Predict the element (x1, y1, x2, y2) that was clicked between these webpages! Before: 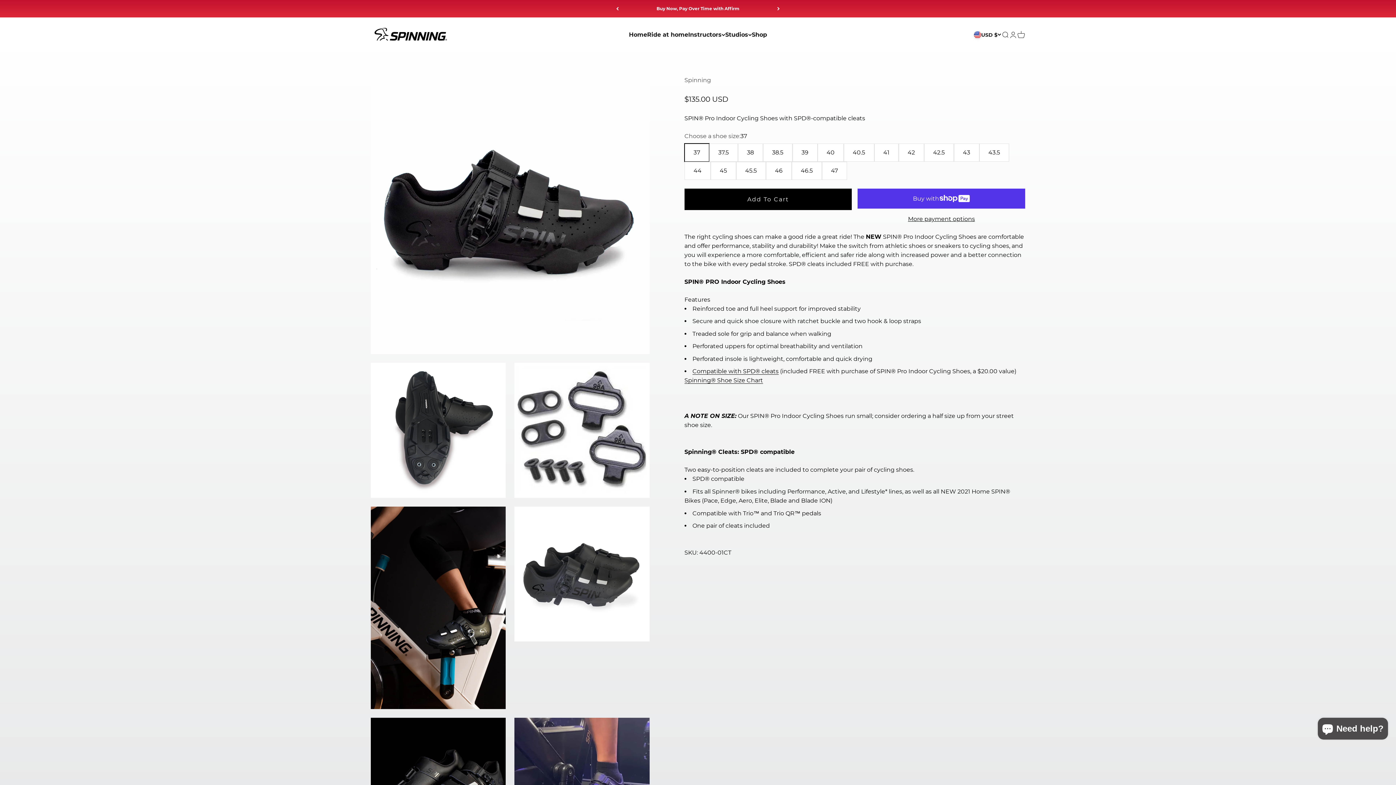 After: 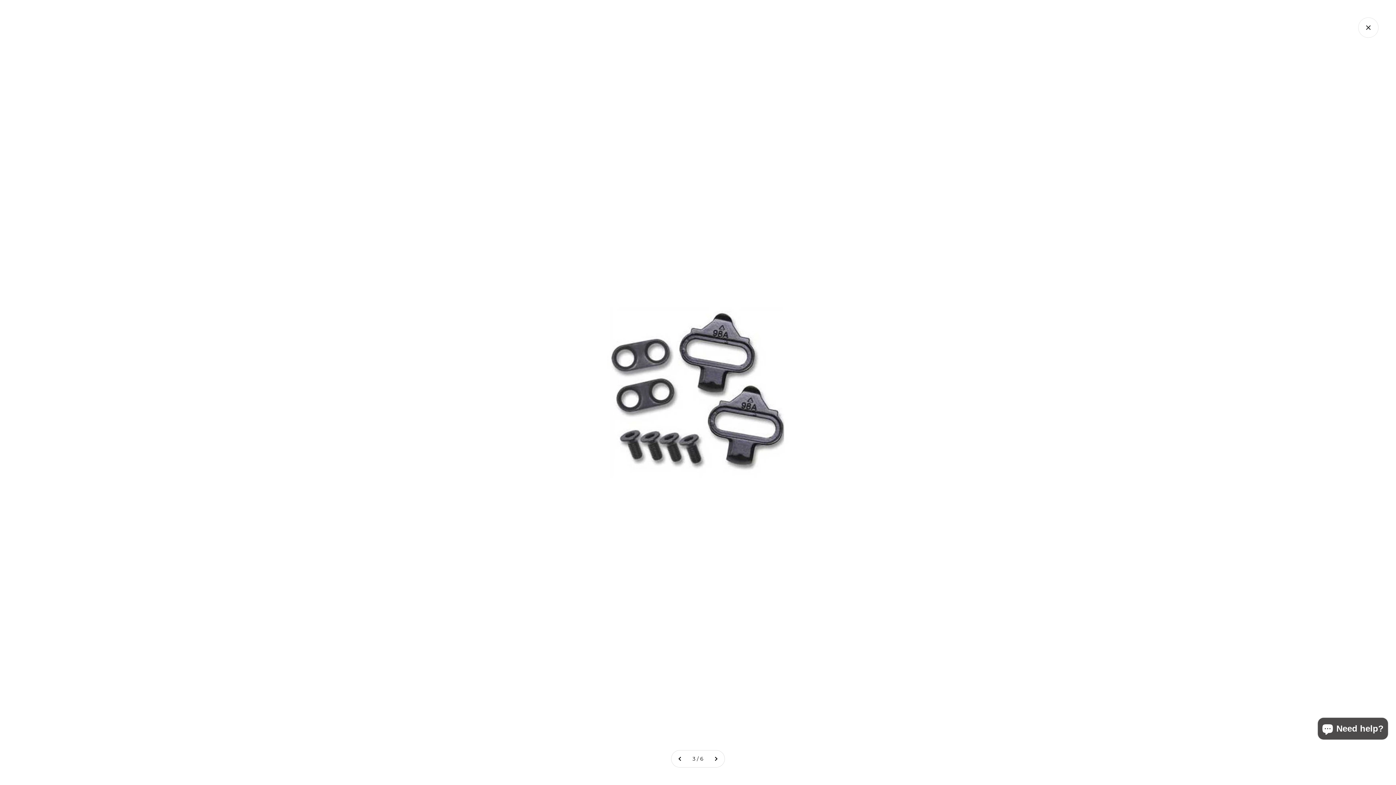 Action: bbox: (516, 471, 533, 487) label: Zoom